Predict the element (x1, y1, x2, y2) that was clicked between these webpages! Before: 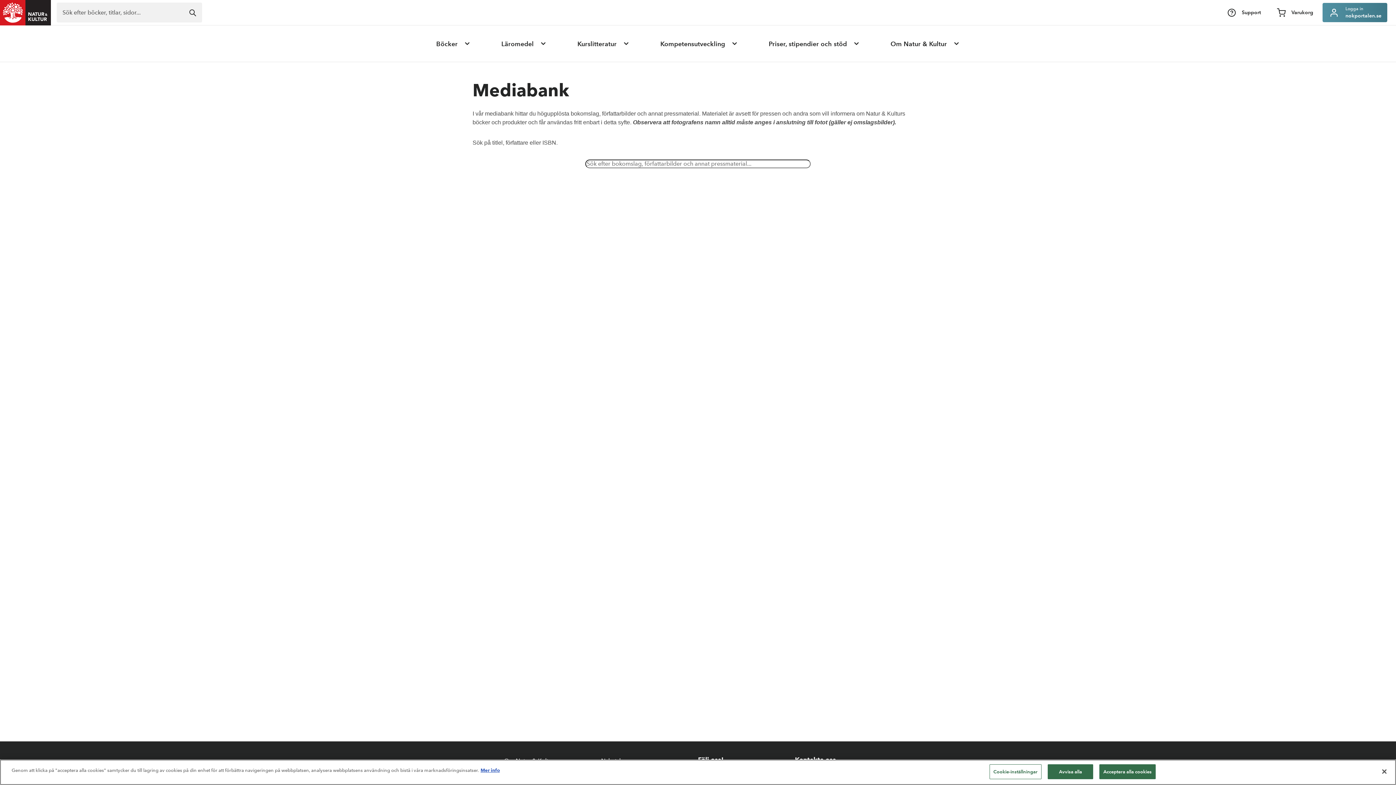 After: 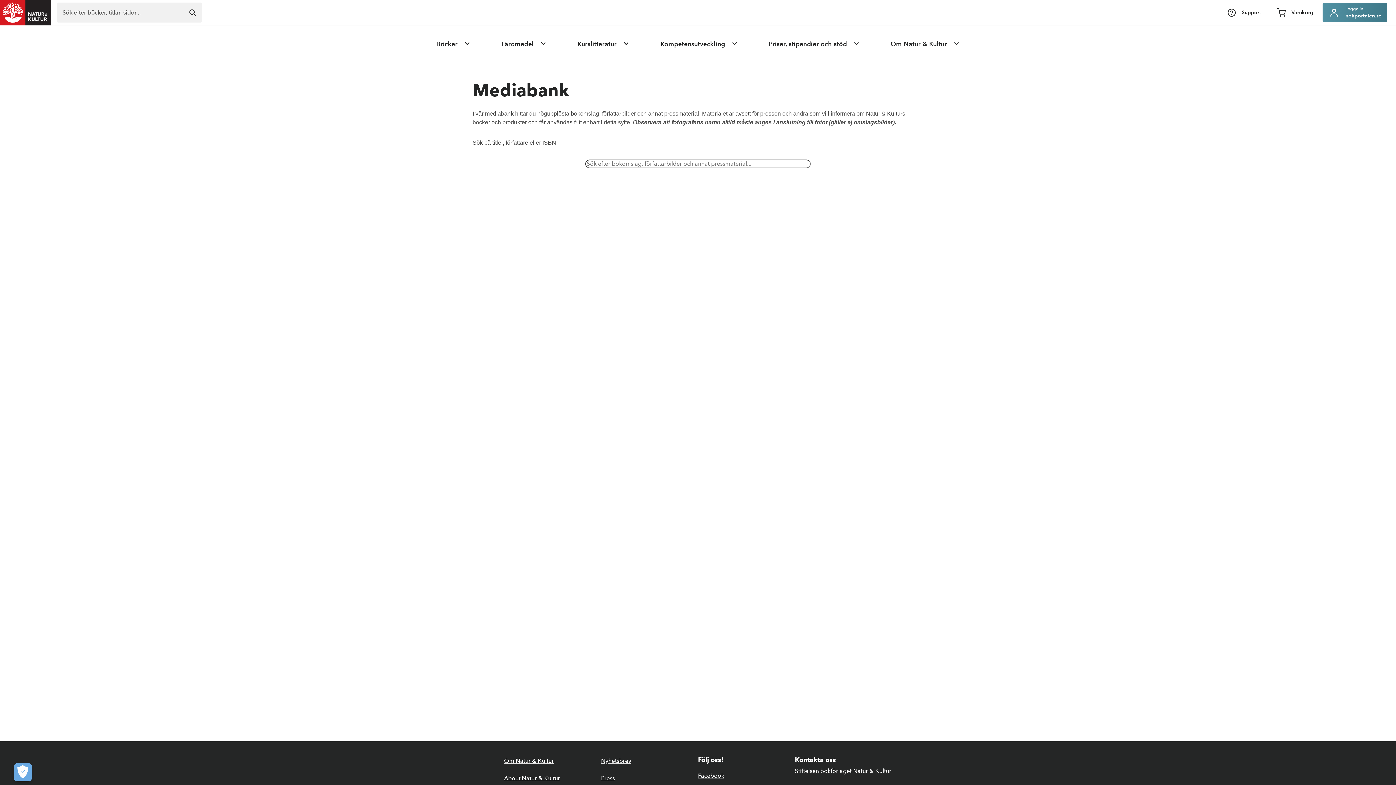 Action: label: Acceptera alla cookies bbox: (1099, 764, 1156, 779)